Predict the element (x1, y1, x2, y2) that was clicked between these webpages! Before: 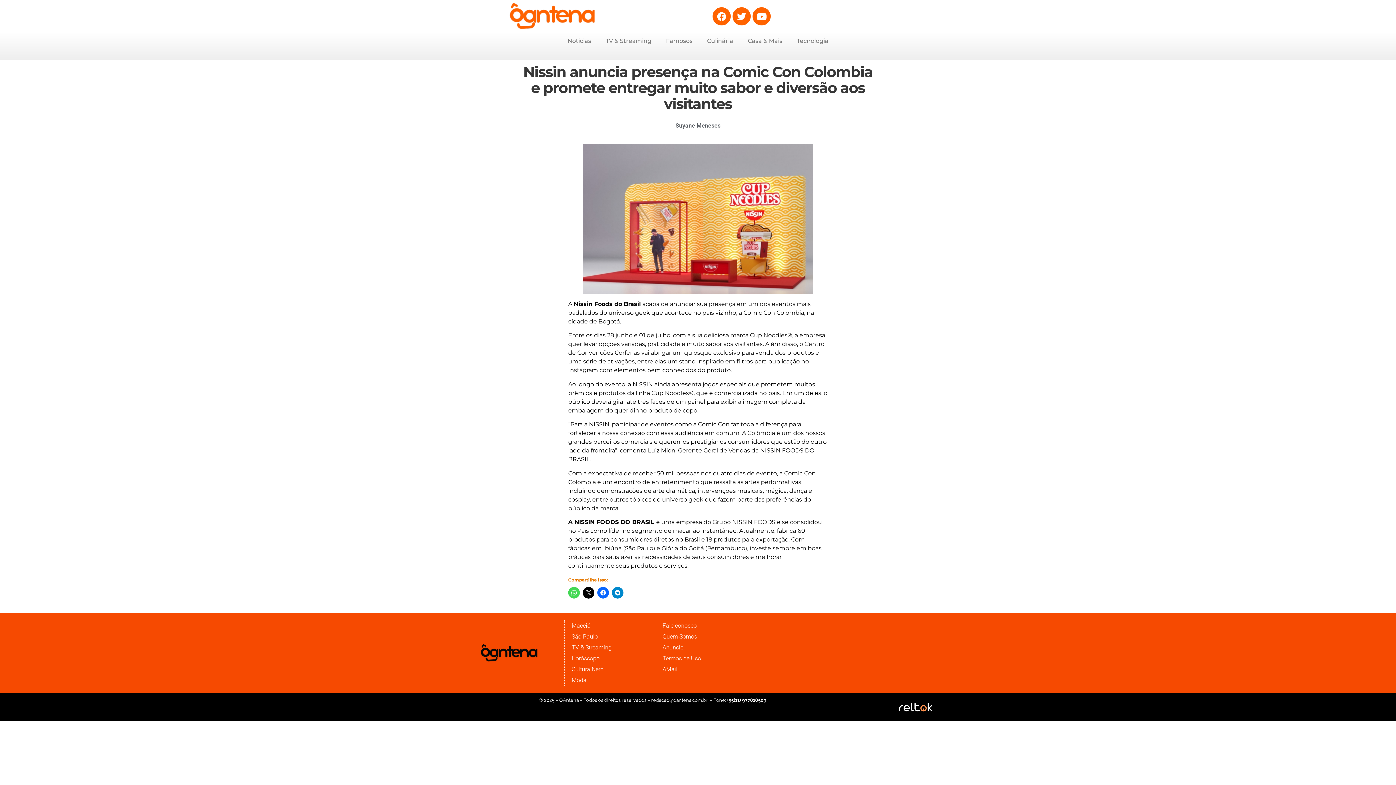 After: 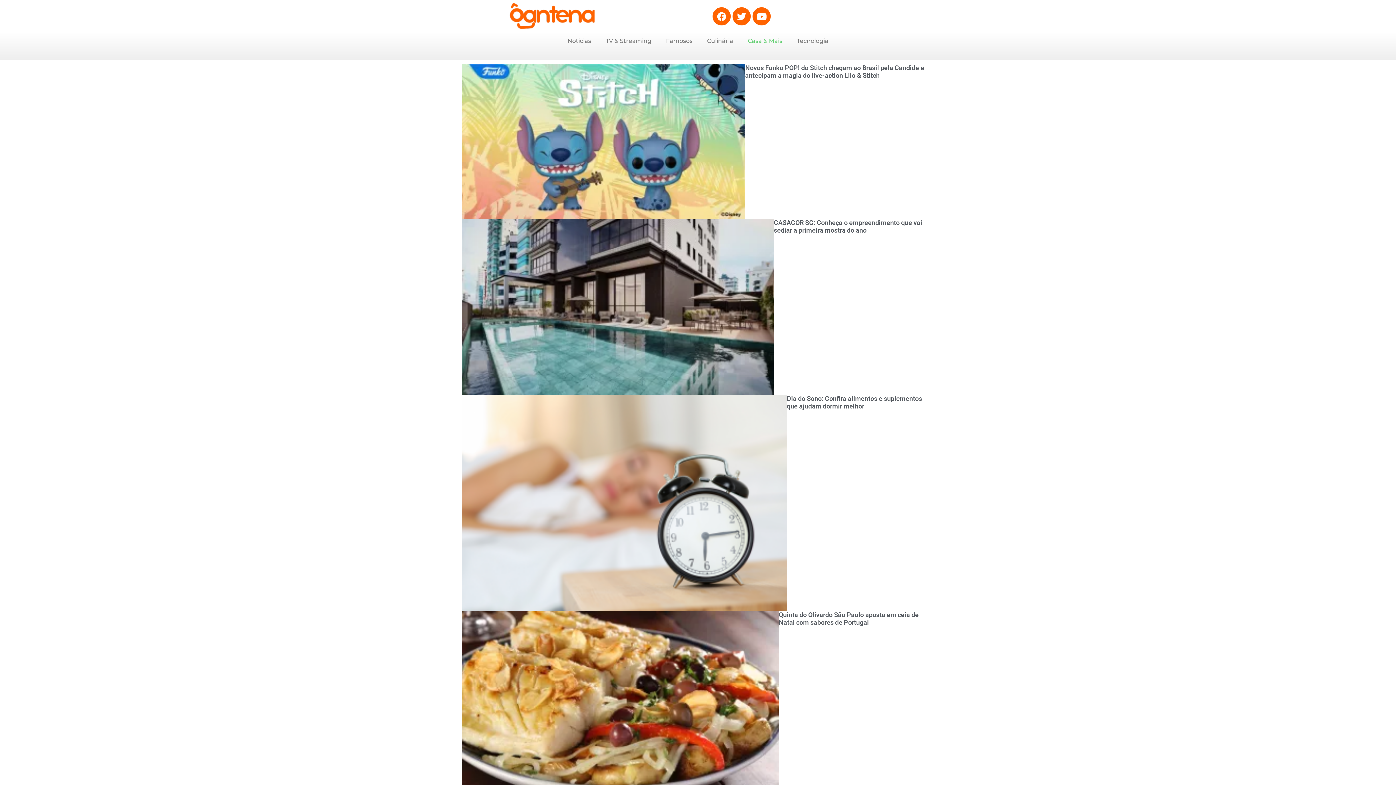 Action: label: Casa & Mais bbox: (740, 32, 789, 49)